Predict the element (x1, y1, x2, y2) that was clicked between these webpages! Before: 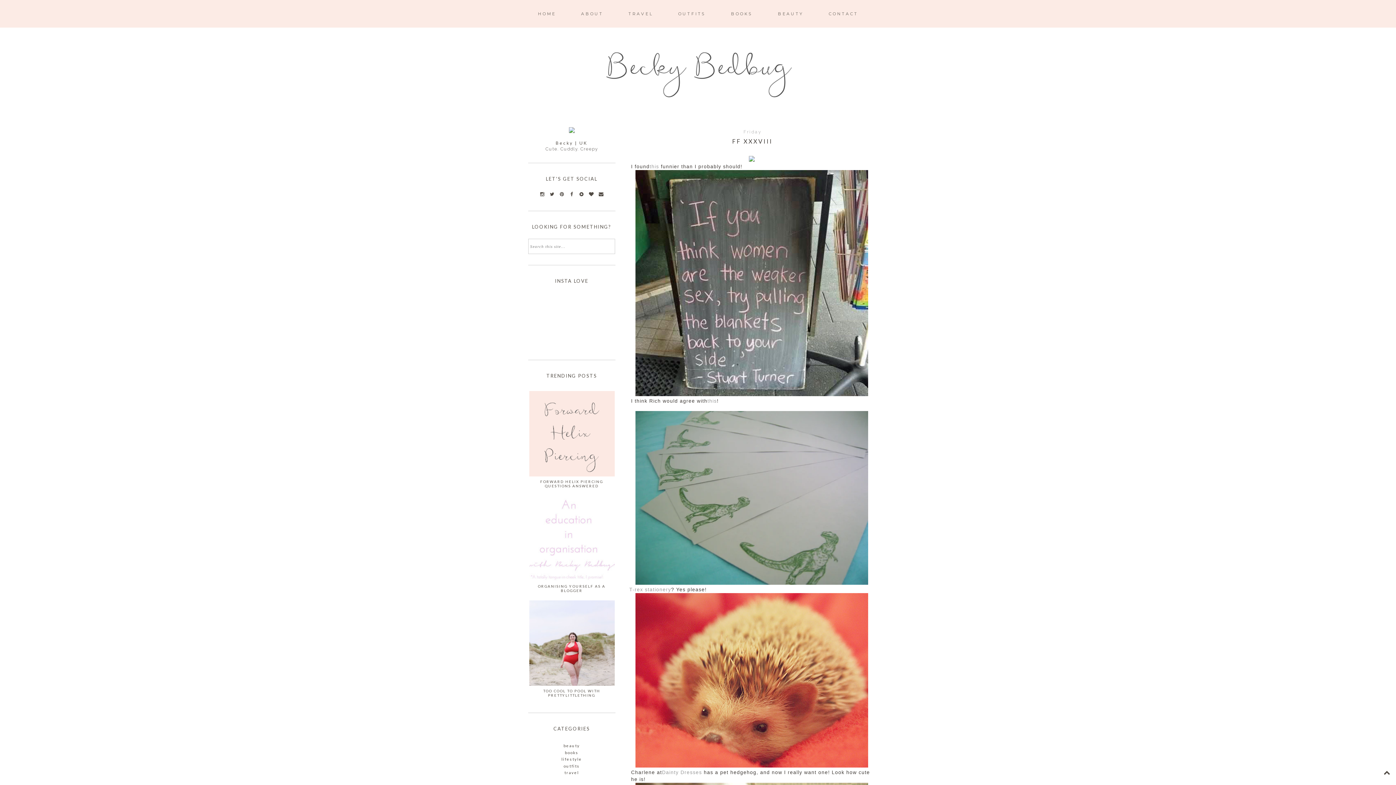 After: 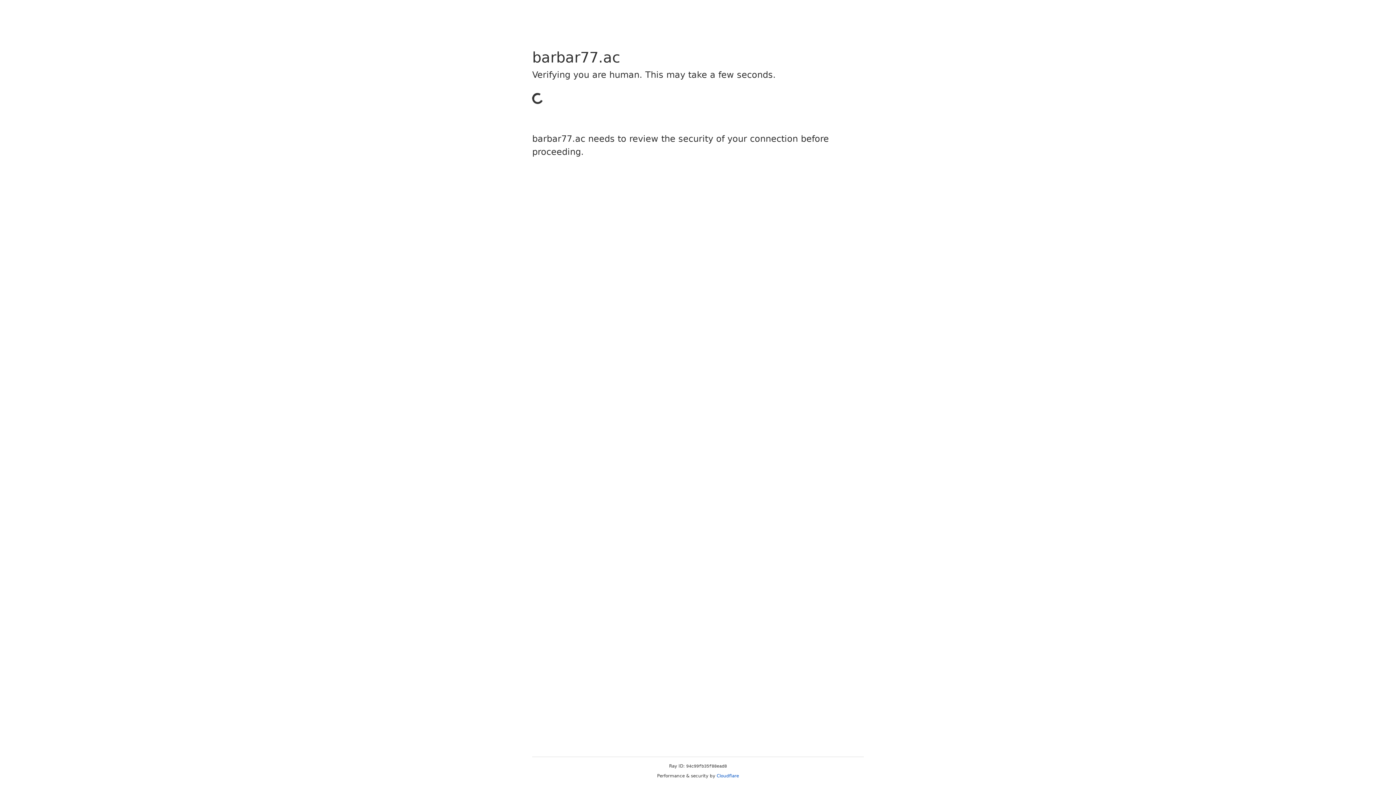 Action: bbox: (649, 164, 659, 169) label: this